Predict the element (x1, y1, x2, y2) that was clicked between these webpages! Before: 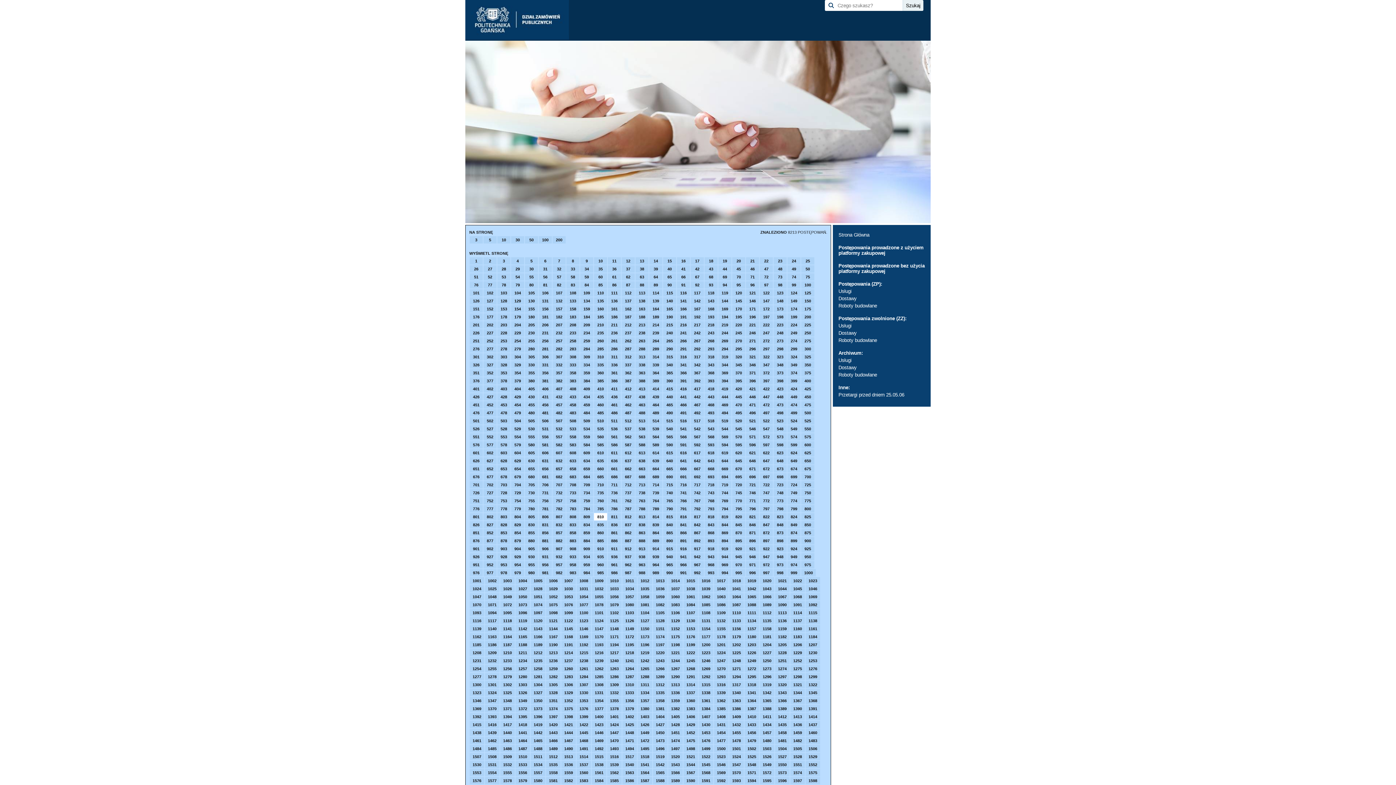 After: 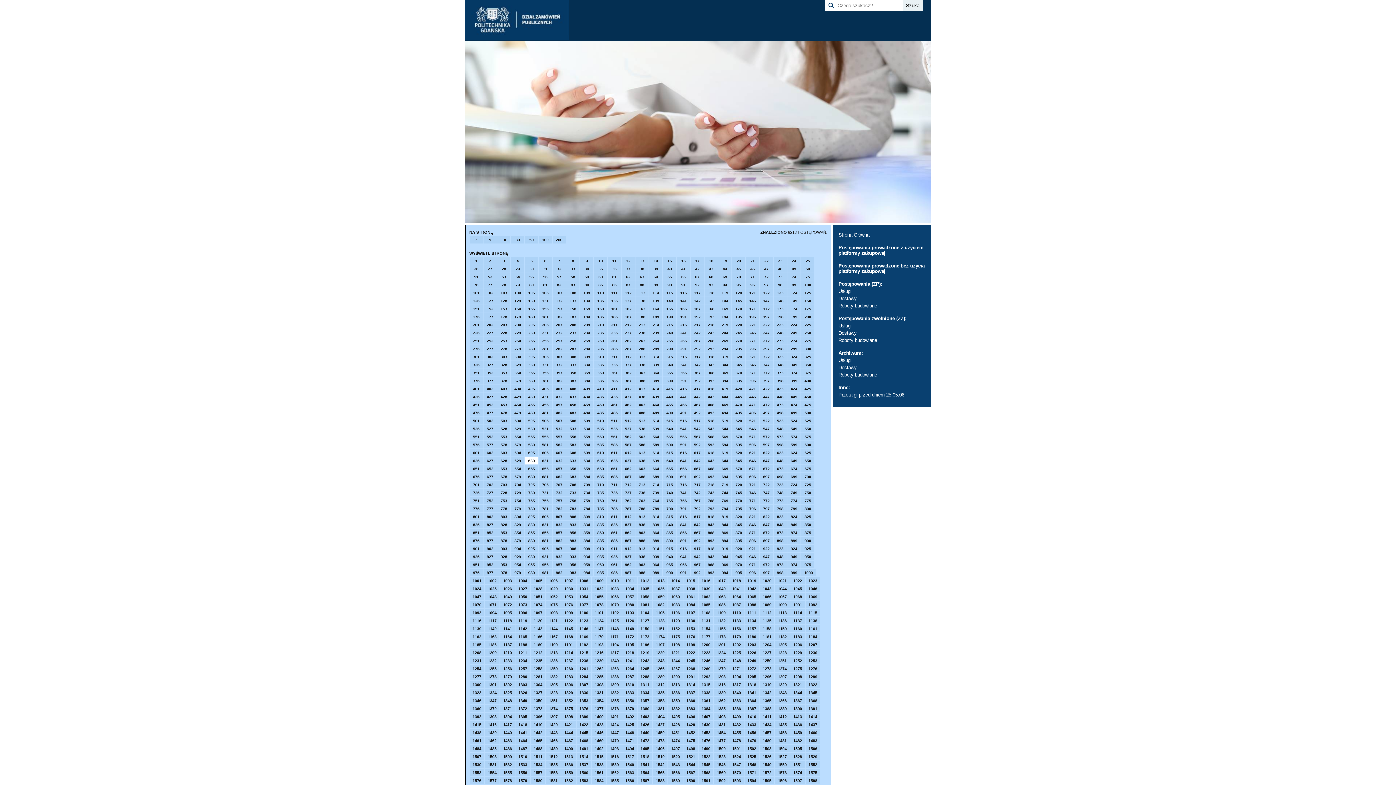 Action: bbox: (525, 457, 538, 464) label: 630